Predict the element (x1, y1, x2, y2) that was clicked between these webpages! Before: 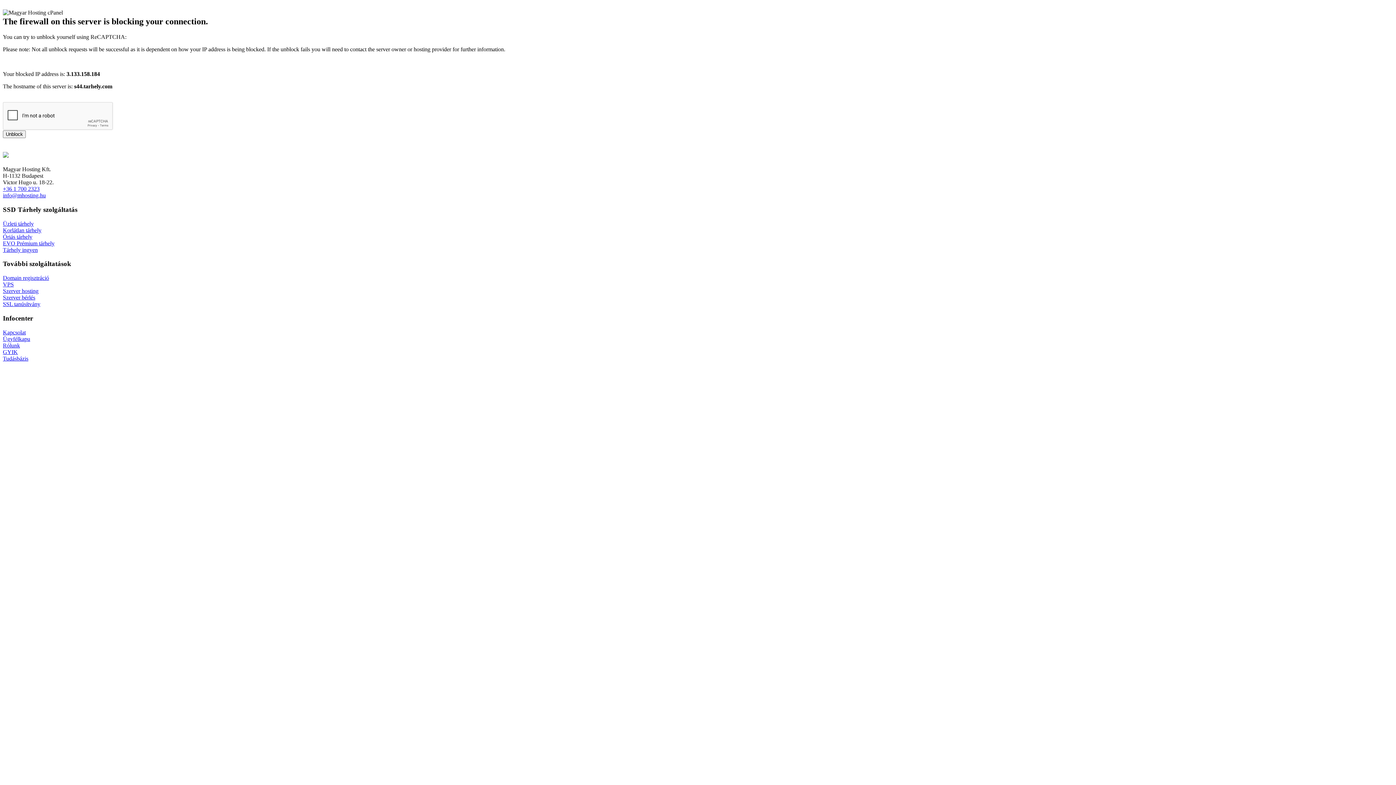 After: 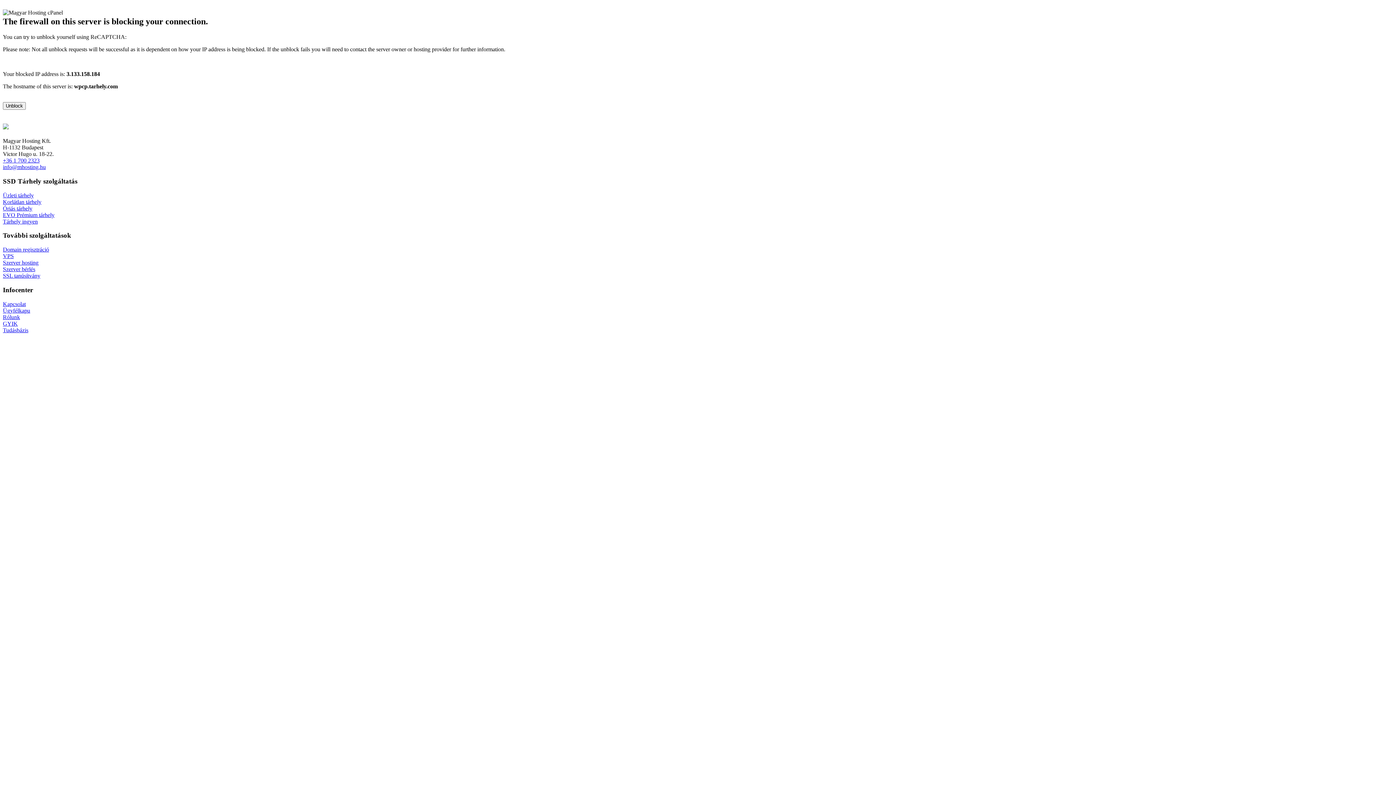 Action: label: VPS bbox: (2, 281, 13, 287)